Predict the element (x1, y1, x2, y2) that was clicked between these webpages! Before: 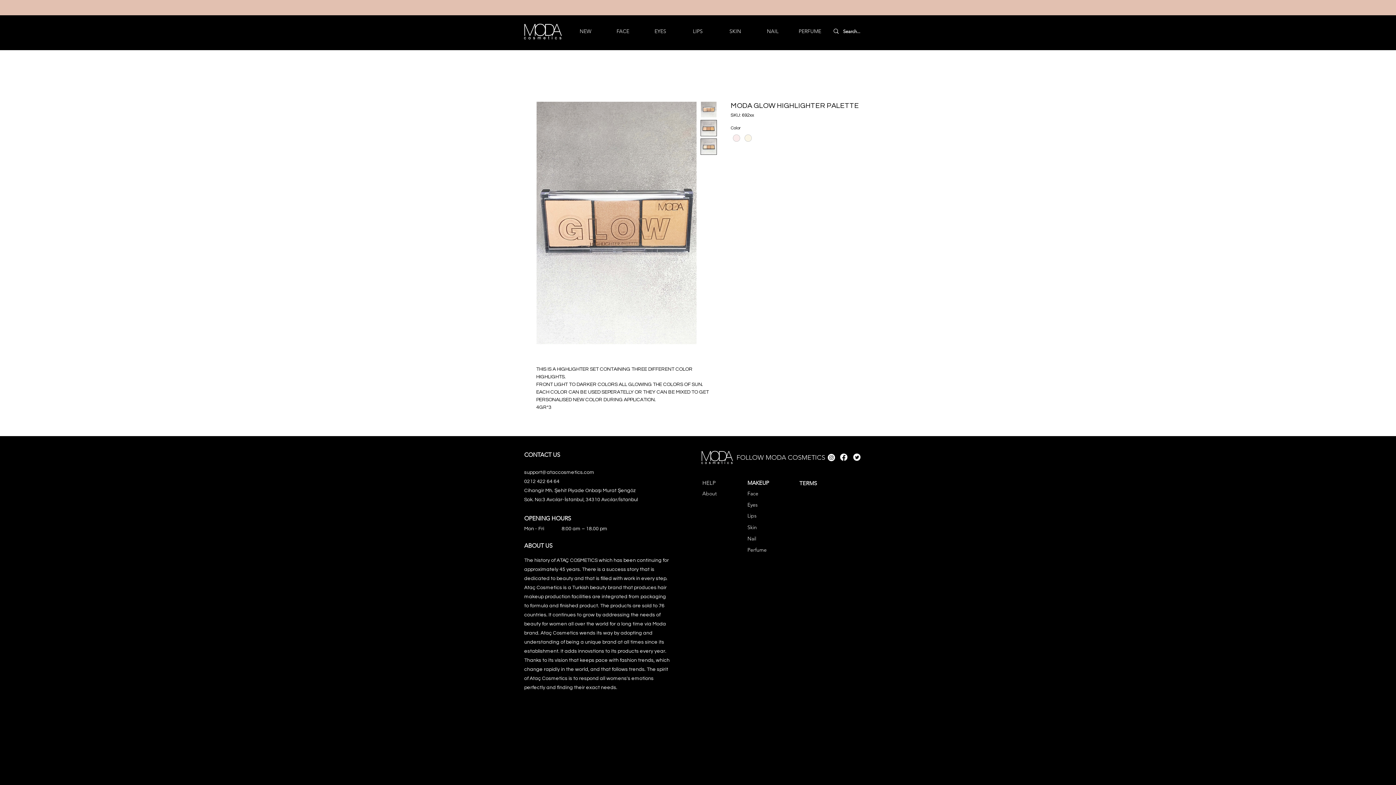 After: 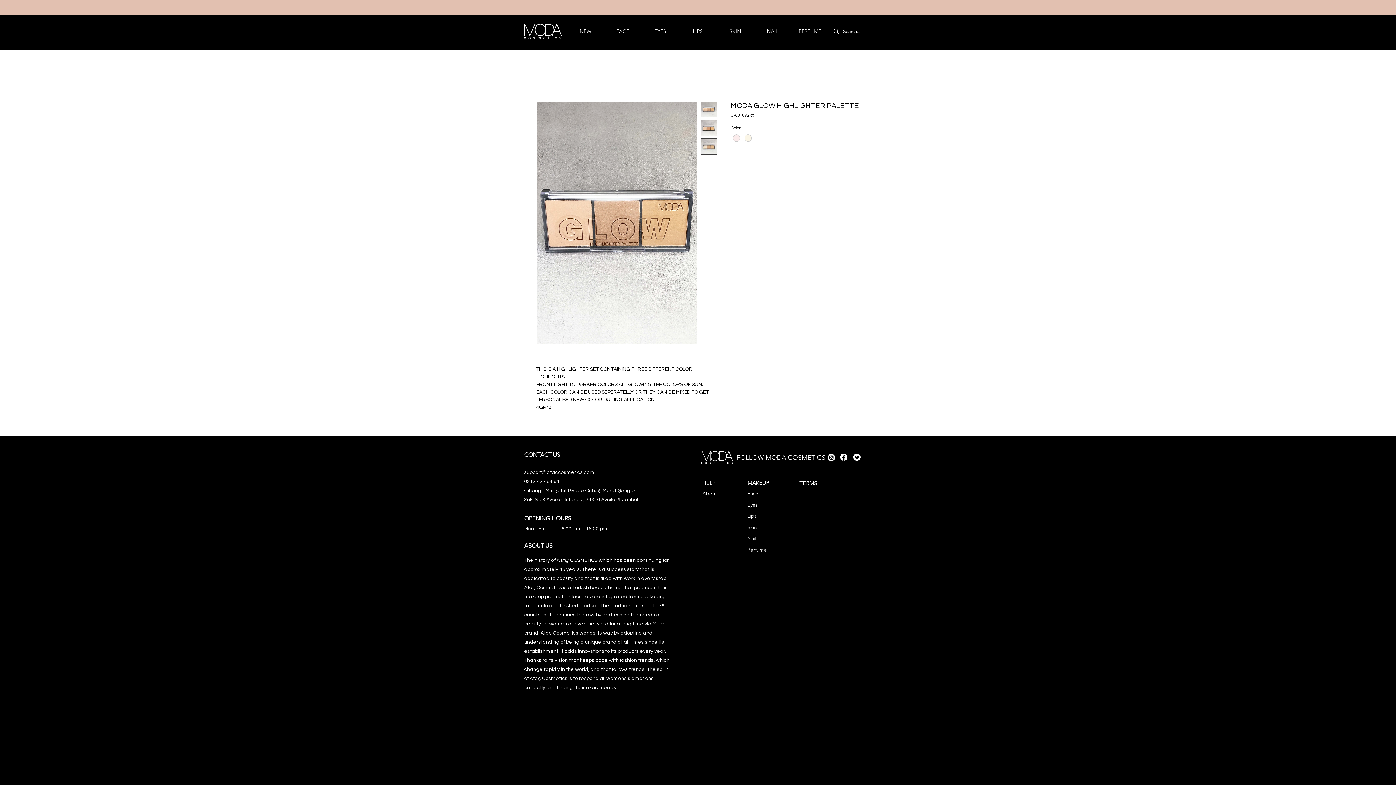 Action: bbox: (700, 120, 717, 136)